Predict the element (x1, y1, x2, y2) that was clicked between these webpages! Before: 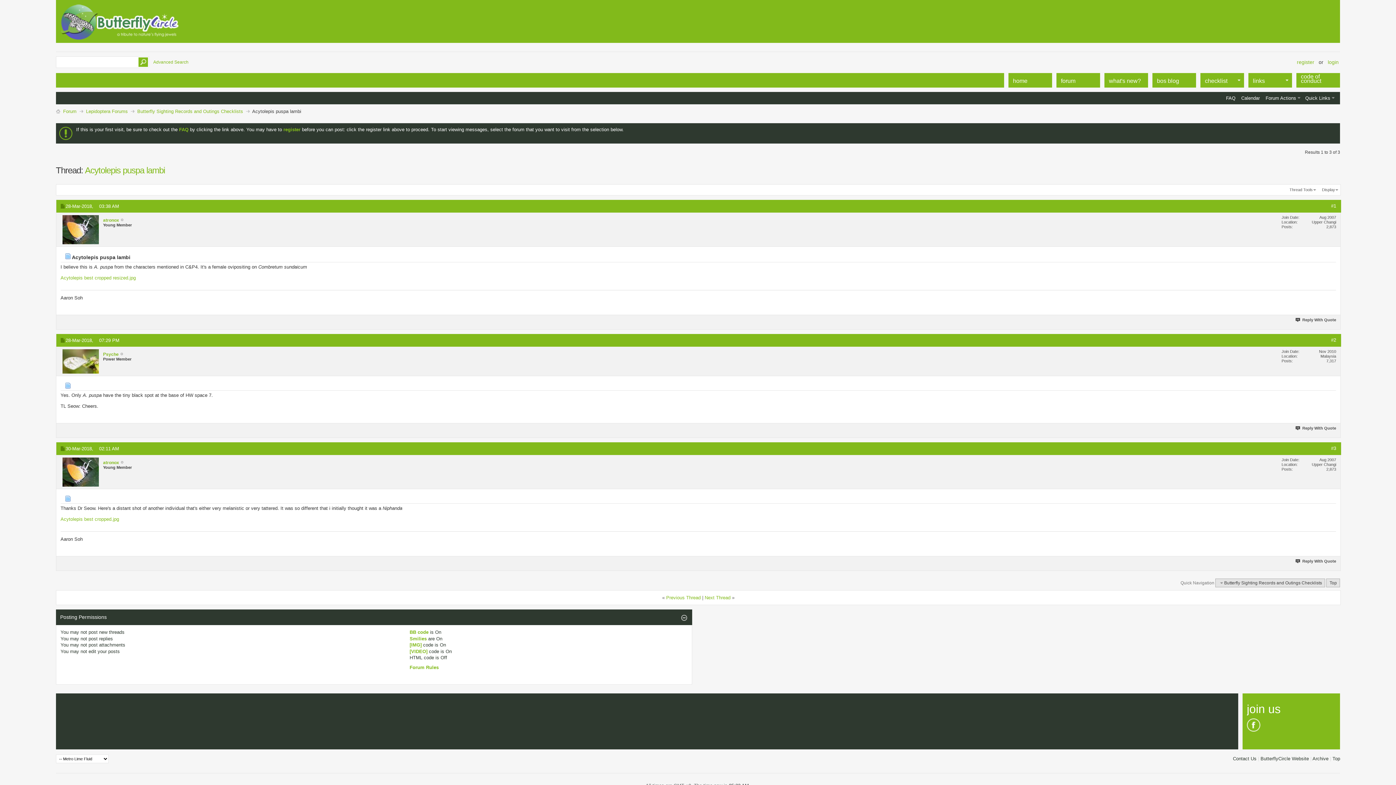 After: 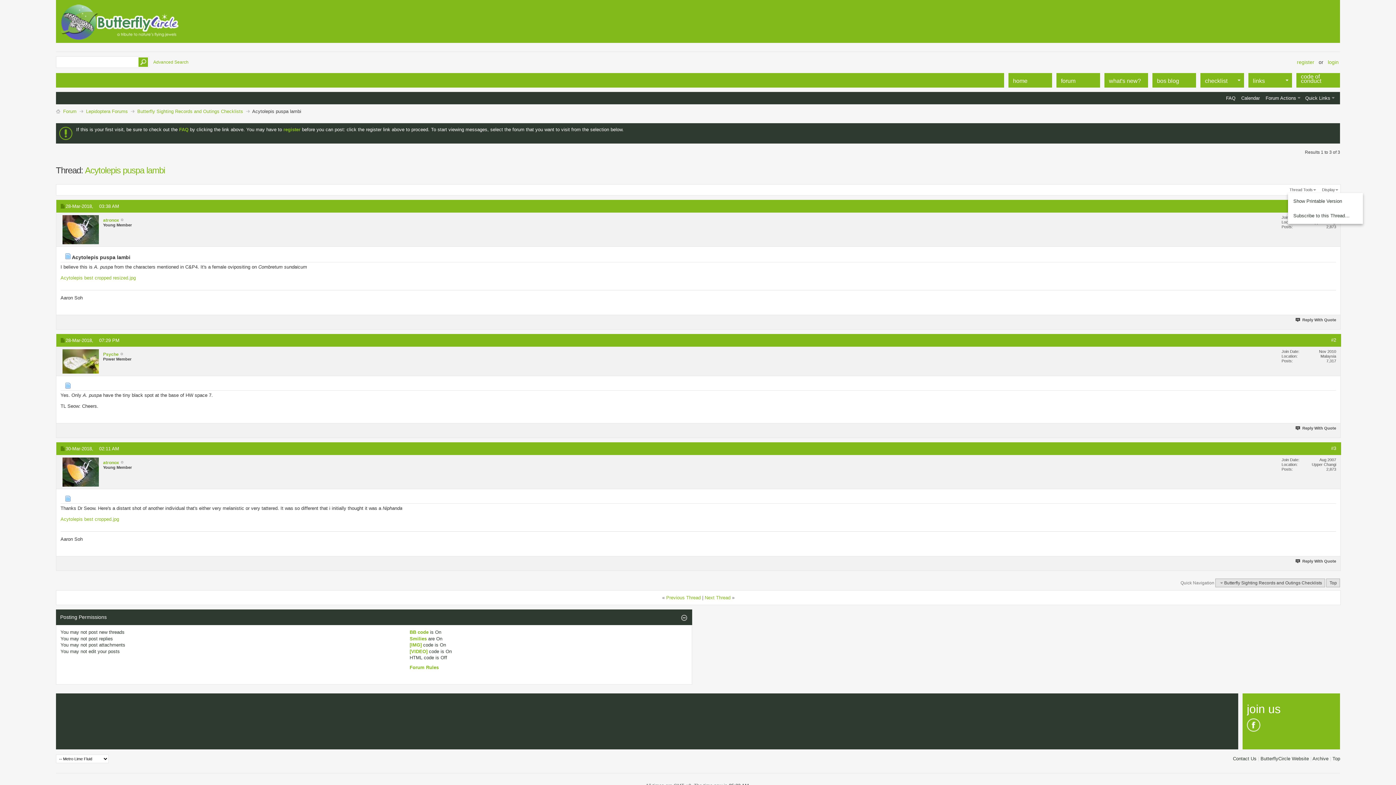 Action: bbox: (1288, 186, 1318, 193) label: Thread Tools